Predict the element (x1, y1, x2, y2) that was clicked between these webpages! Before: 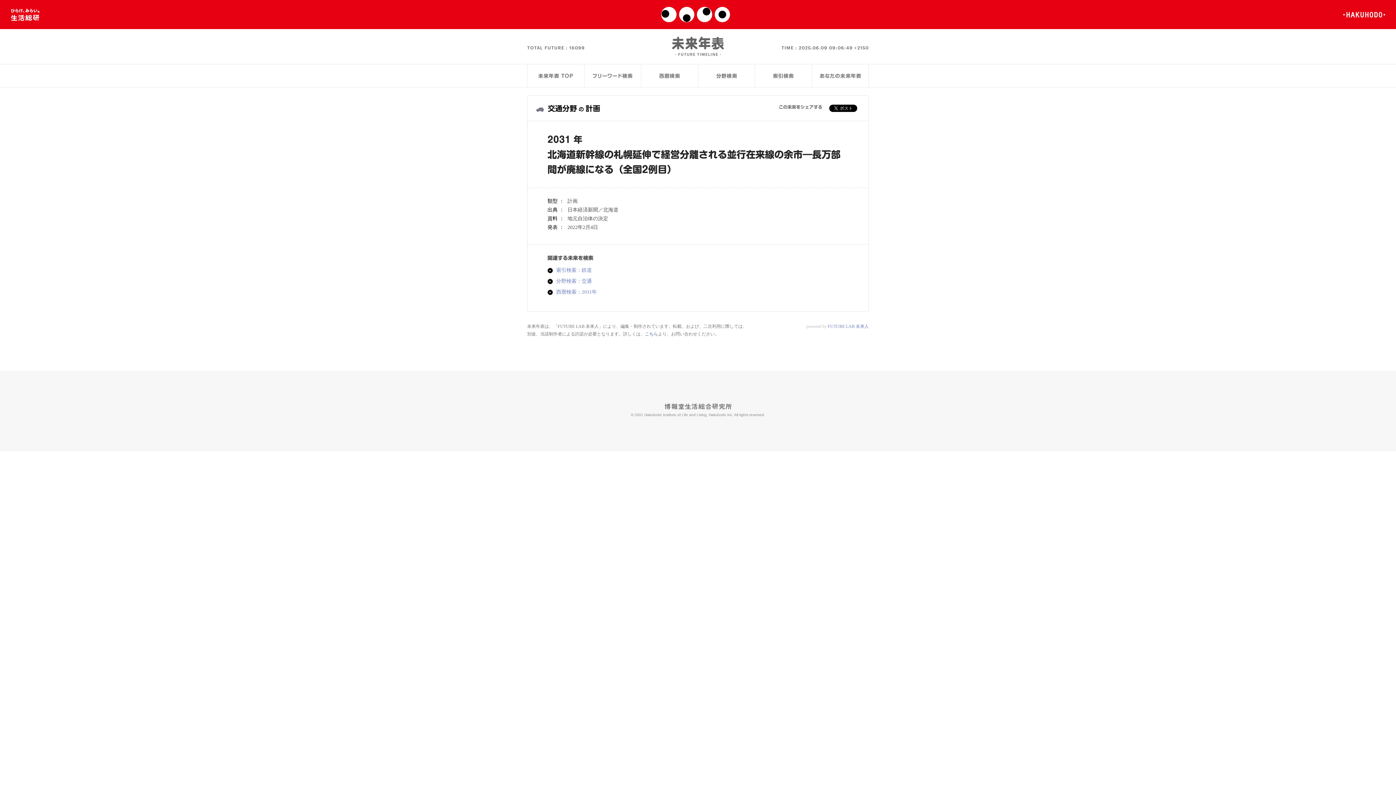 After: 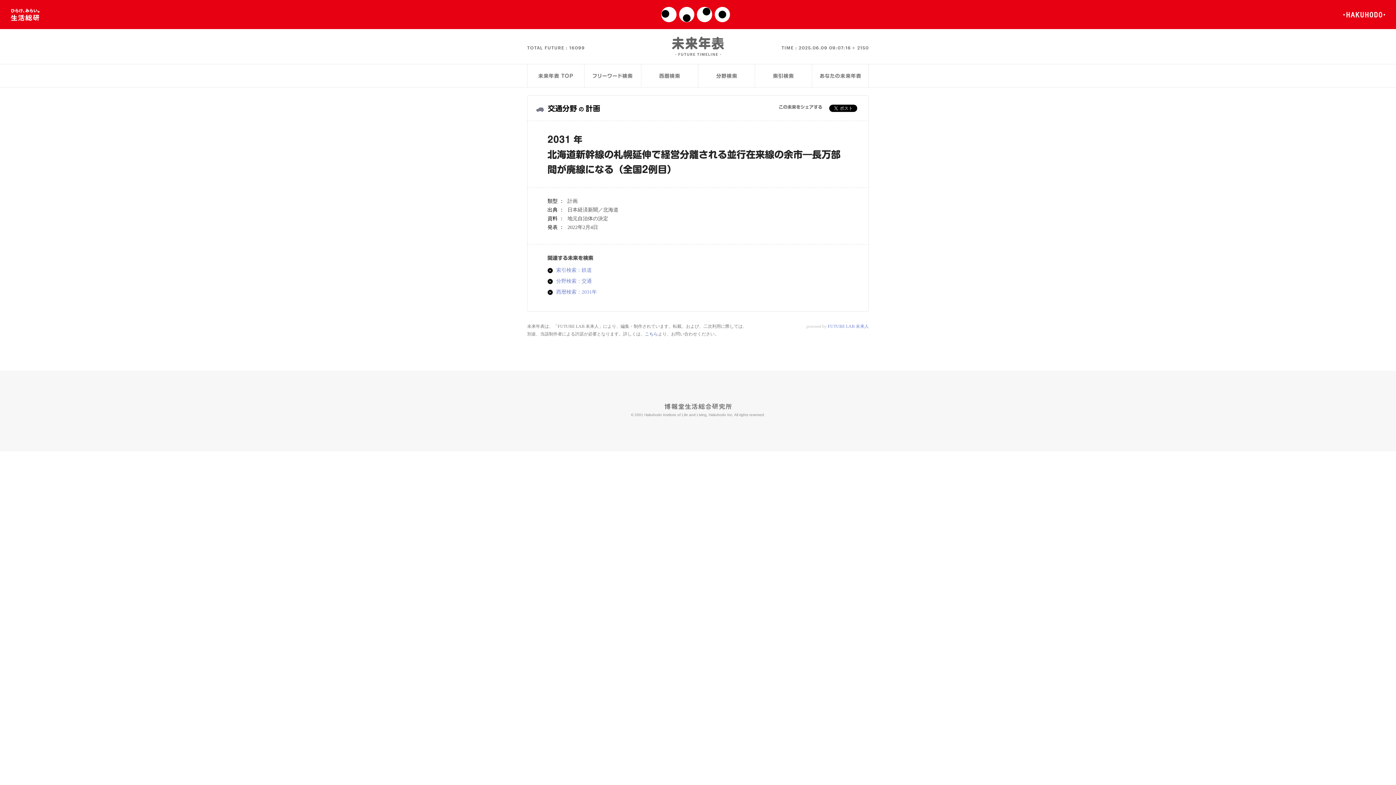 Action: bbox: (828, 324, 869, 329) label: FUTURE LAB 未来人